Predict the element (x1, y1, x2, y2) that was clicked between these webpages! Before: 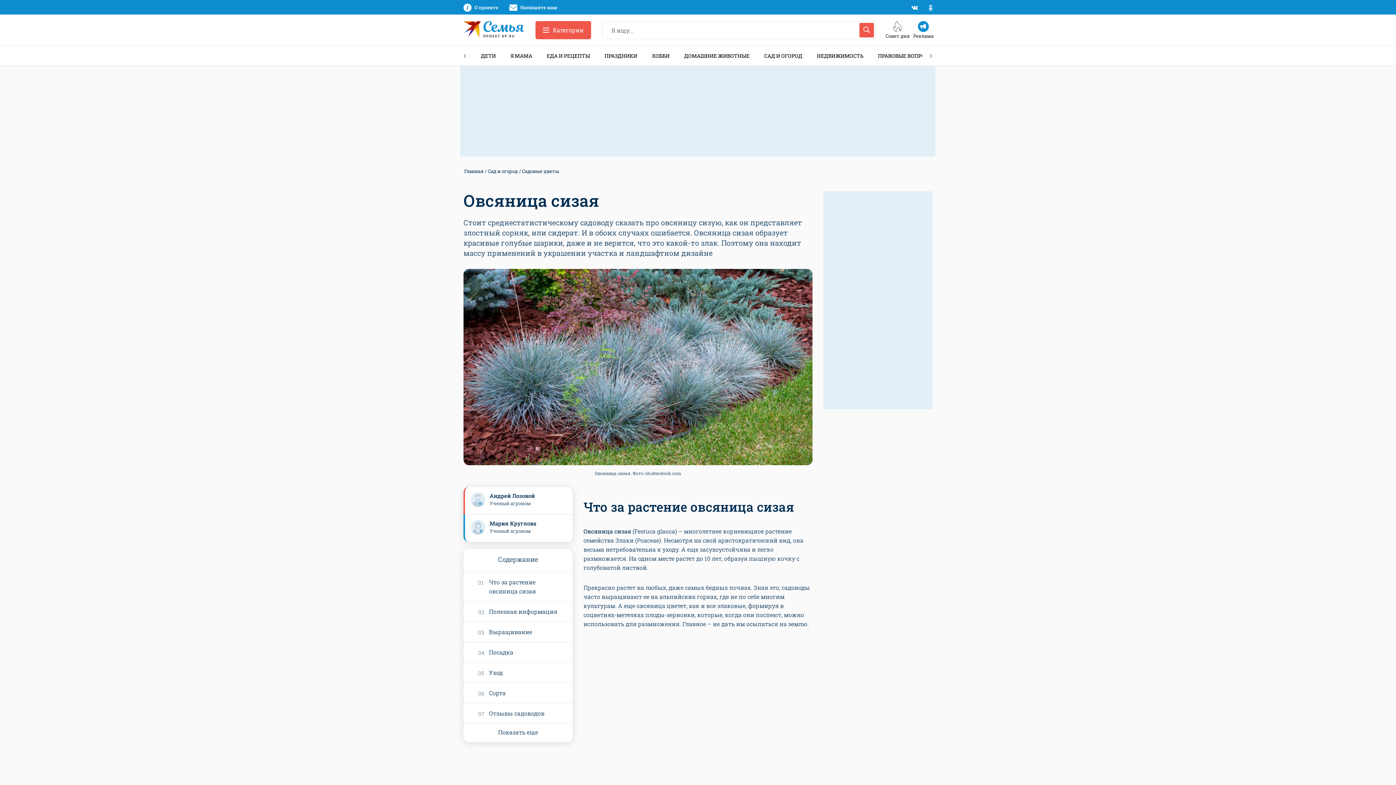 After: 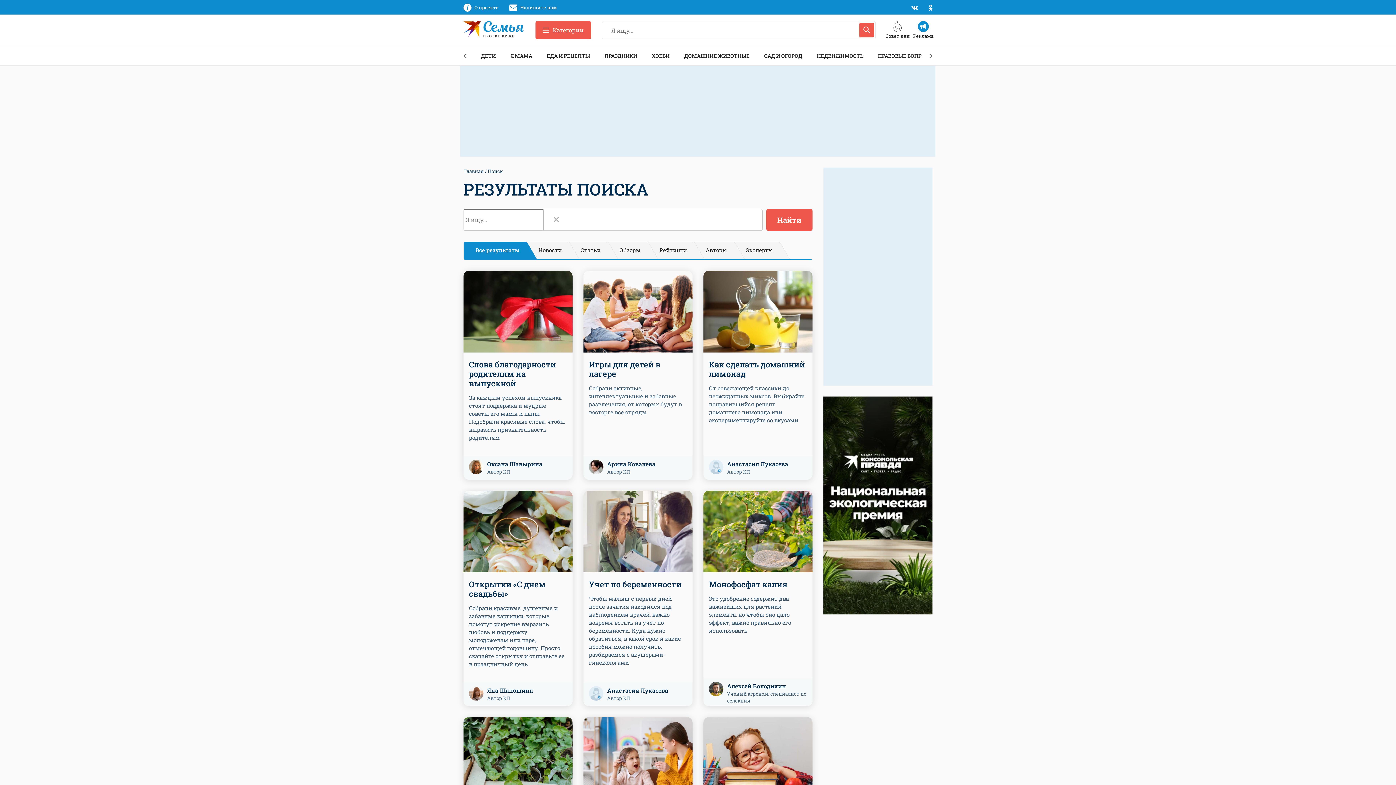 Action: label: Искать bbox: (859, 22, 874, 37)